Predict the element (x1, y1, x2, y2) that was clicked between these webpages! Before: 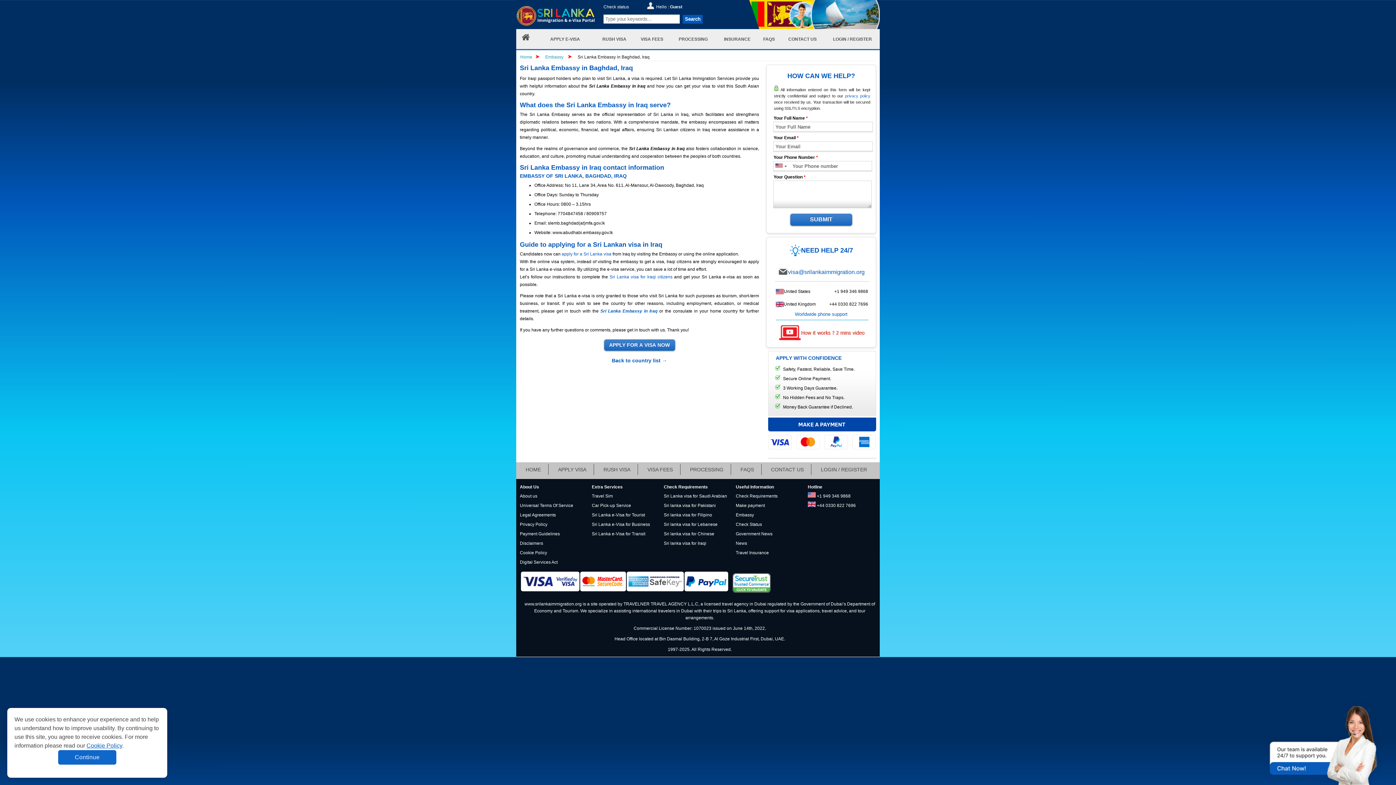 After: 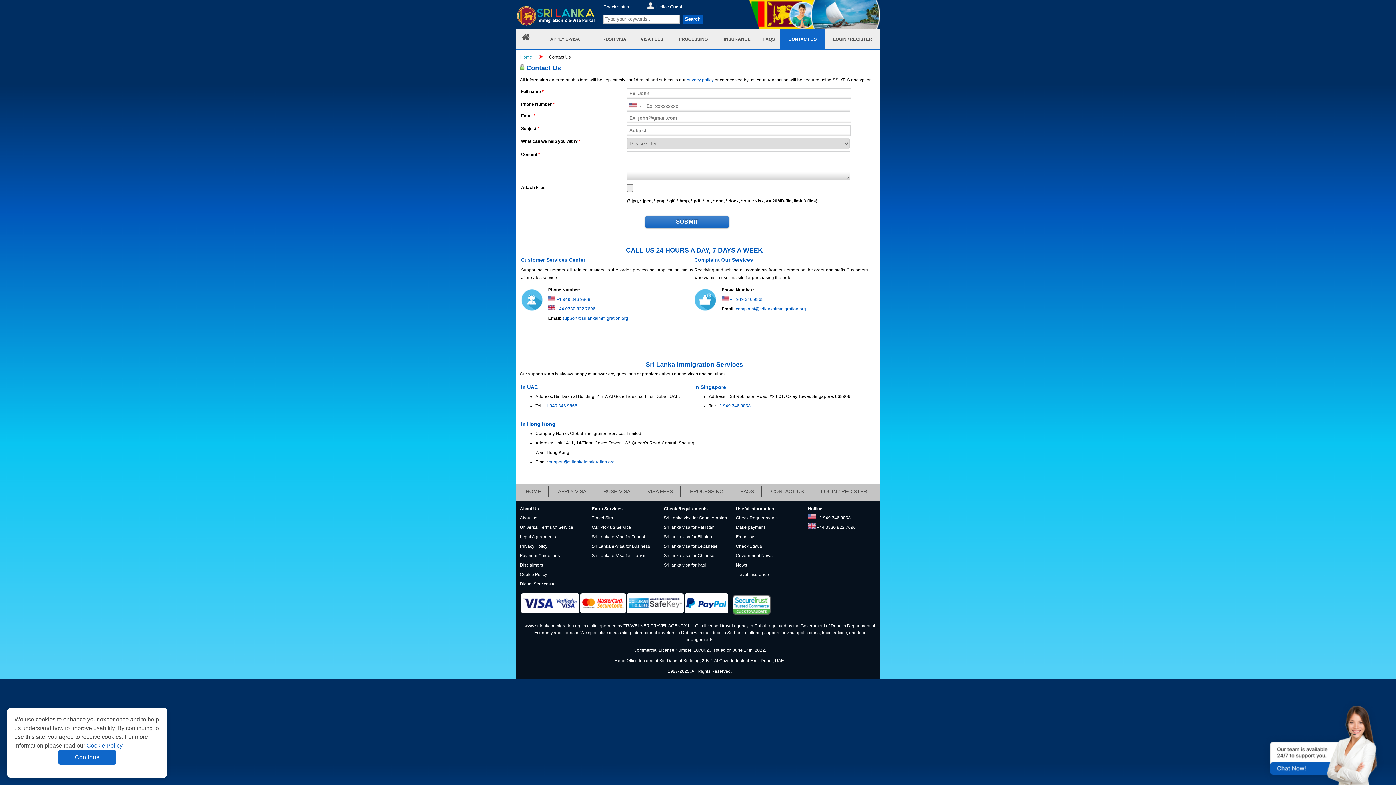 Action: bbox: (788, 268, 864, 275) label: visa@srilankaimmigration.org